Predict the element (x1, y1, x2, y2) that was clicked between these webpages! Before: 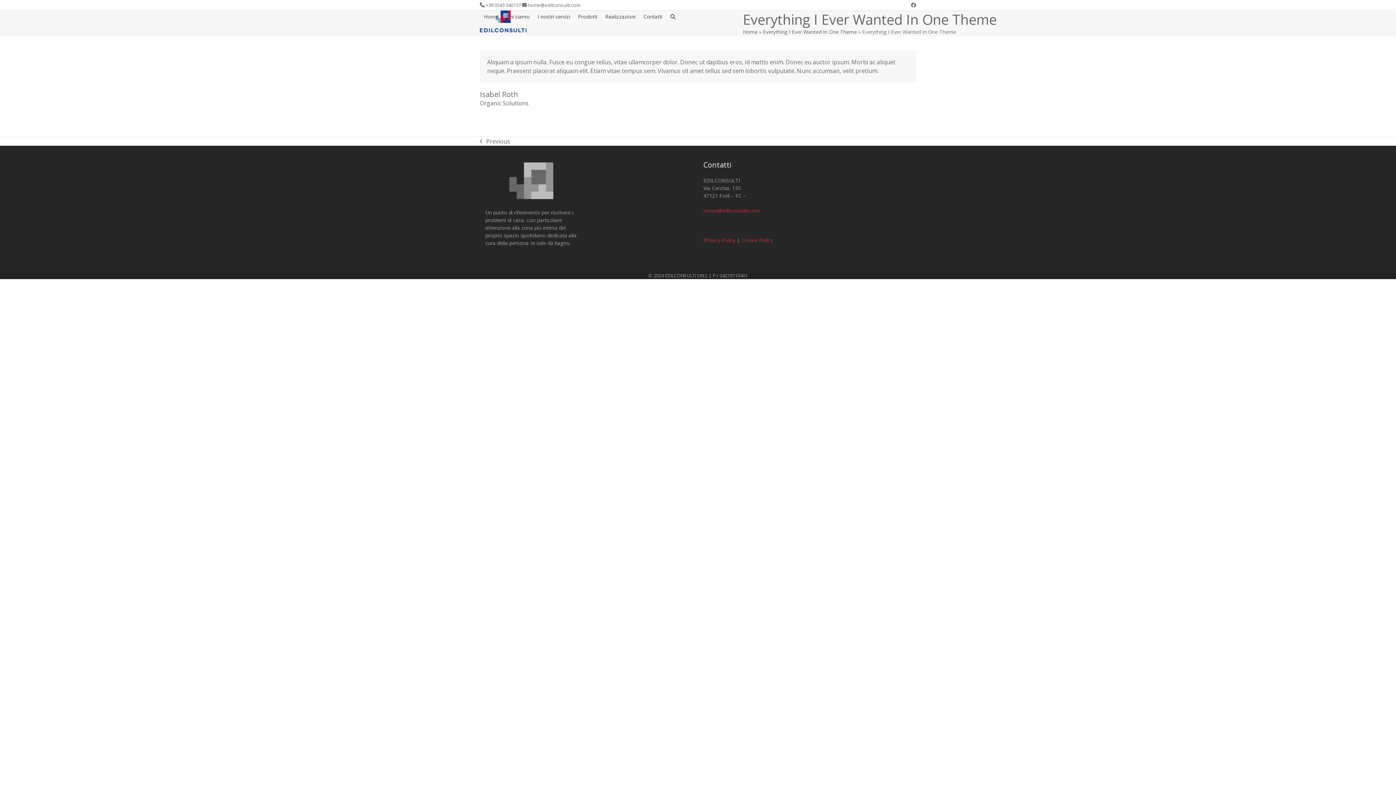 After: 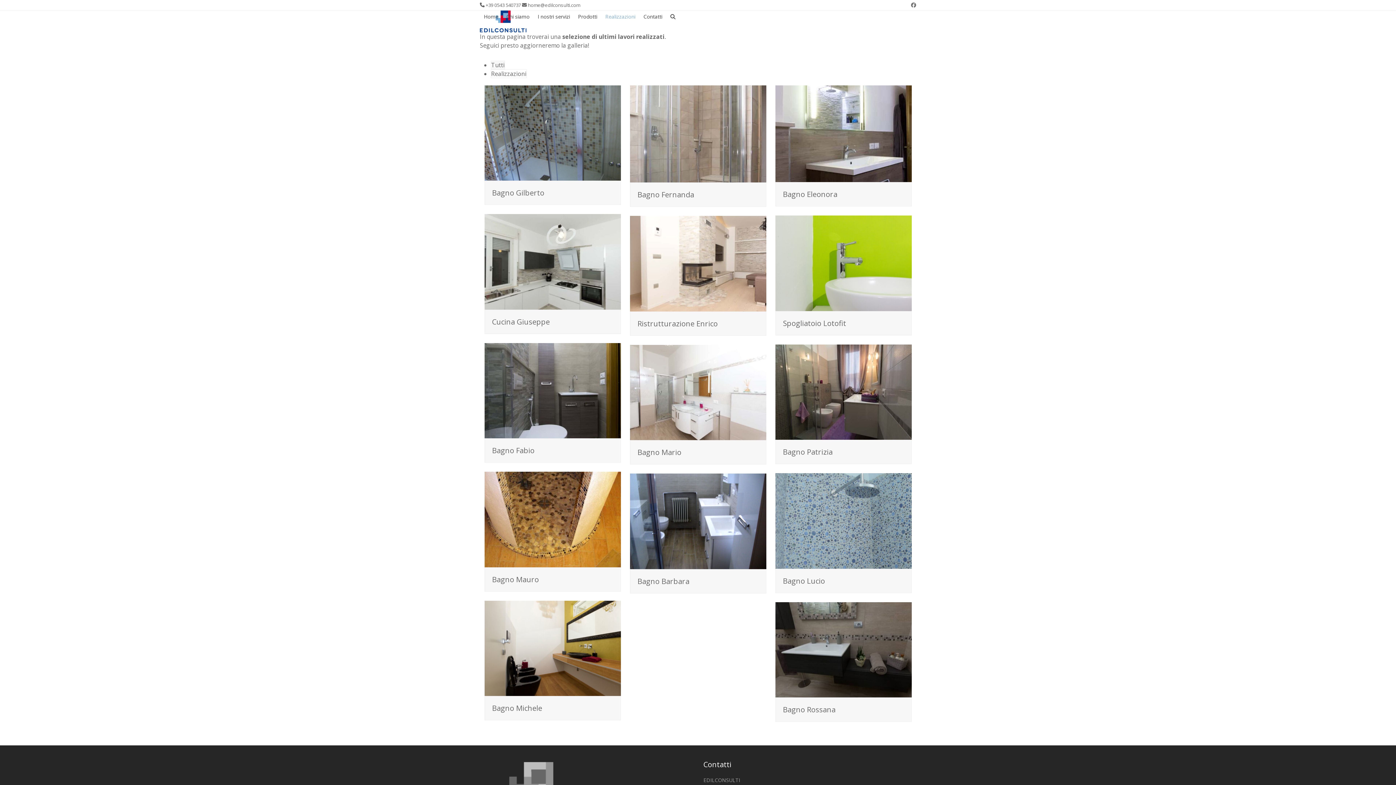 Action: label: Realizzazioni bbox: (601, 10, 639, 22)